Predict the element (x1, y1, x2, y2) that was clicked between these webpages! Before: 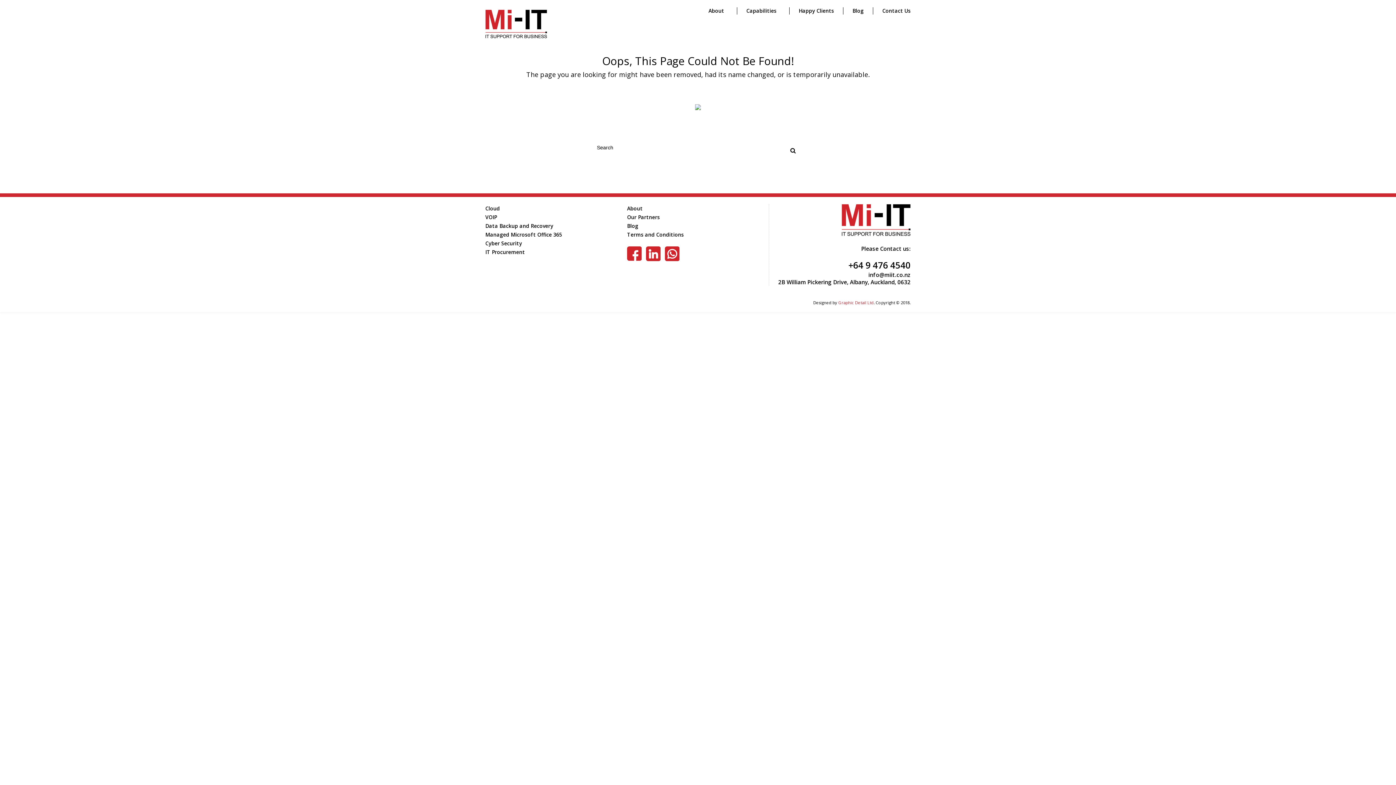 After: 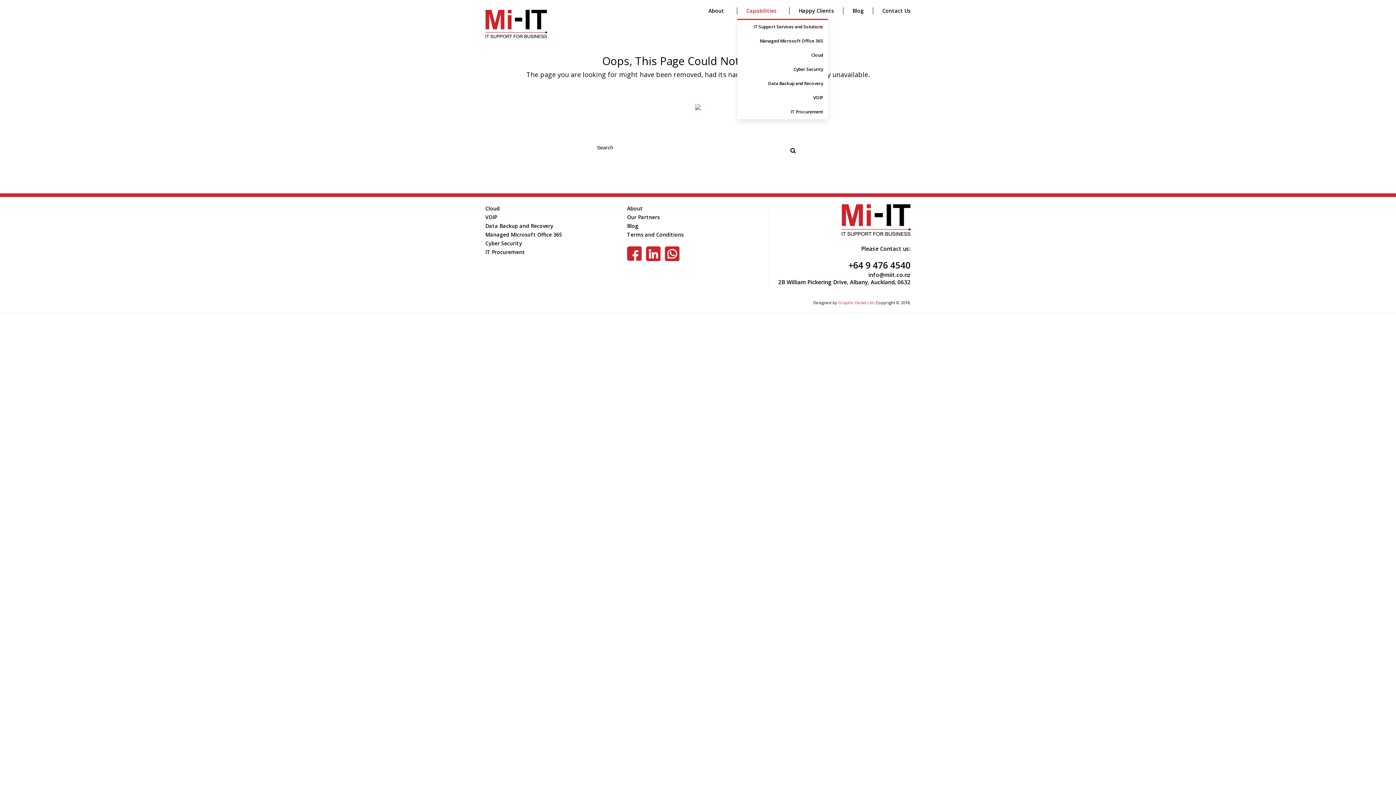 Action: bbox: (737, 7, 789, 14) label: Capabilities